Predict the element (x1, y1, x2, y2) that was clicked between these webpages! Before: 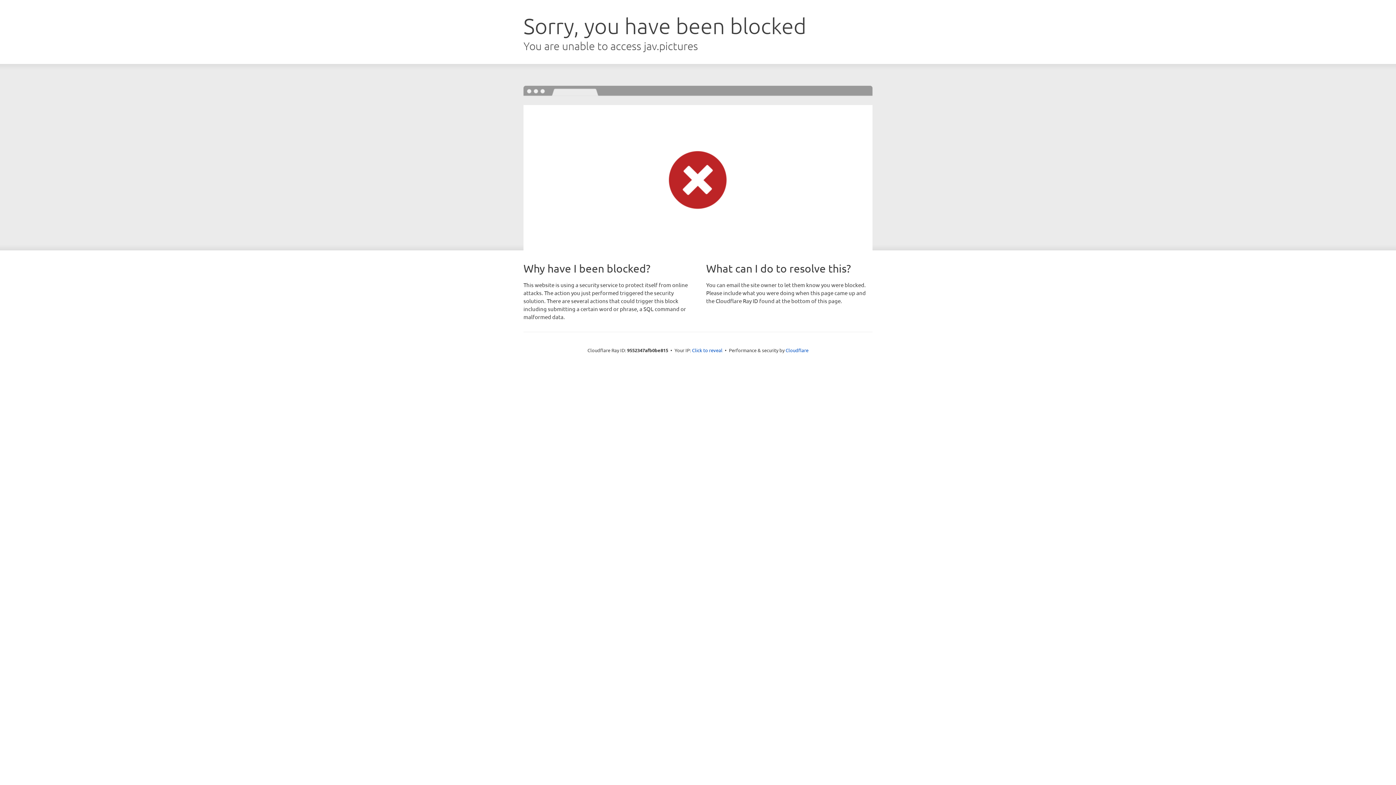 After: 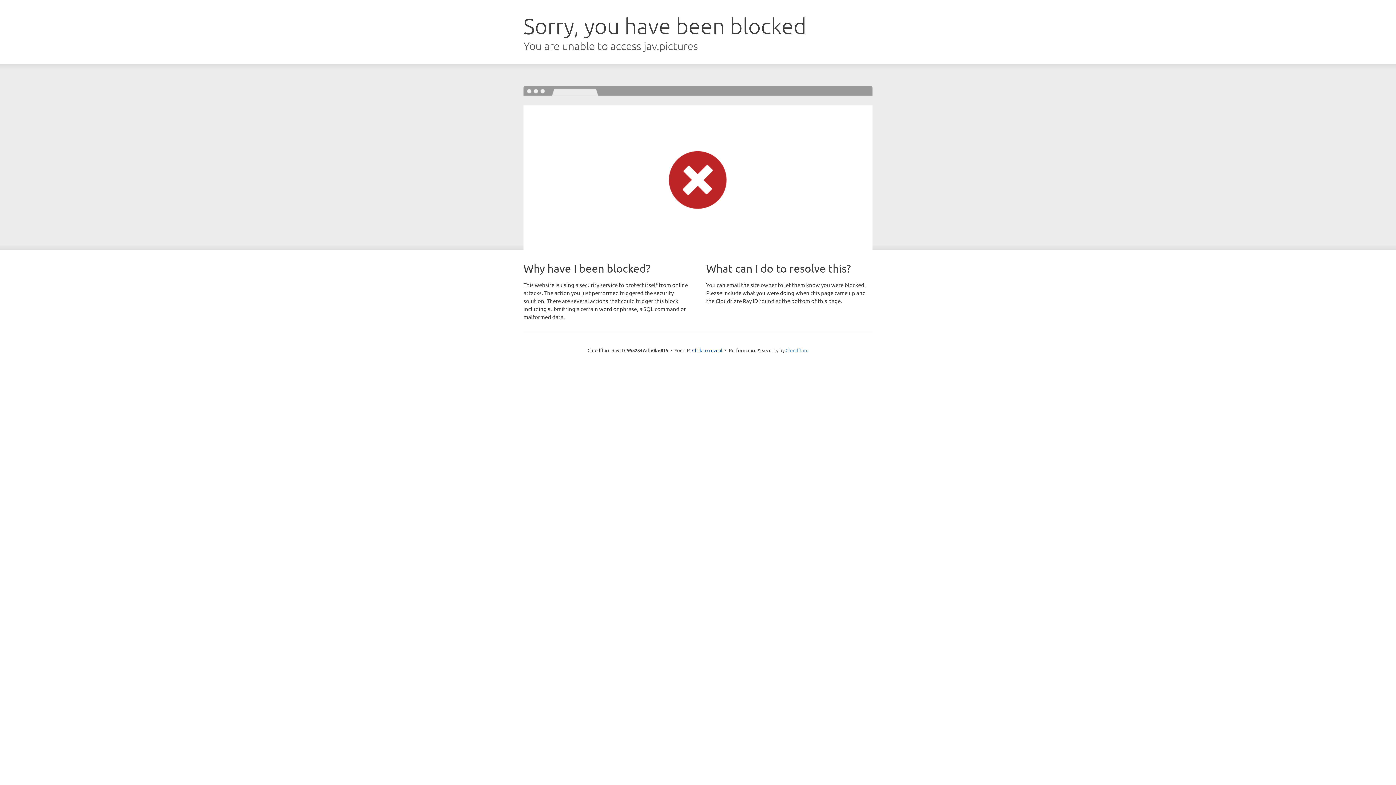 Action: label: Cloudflare bbox: (785, 347, 808, 353)